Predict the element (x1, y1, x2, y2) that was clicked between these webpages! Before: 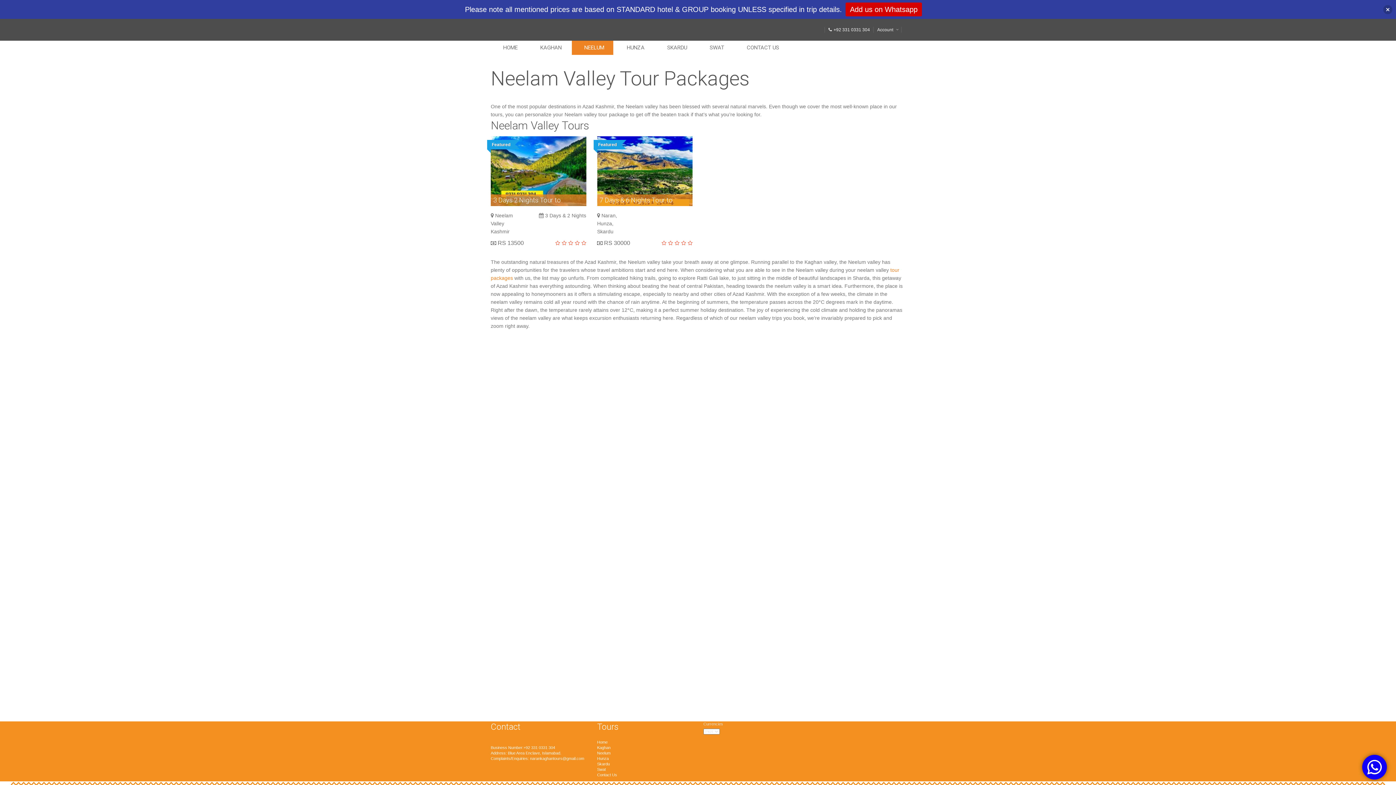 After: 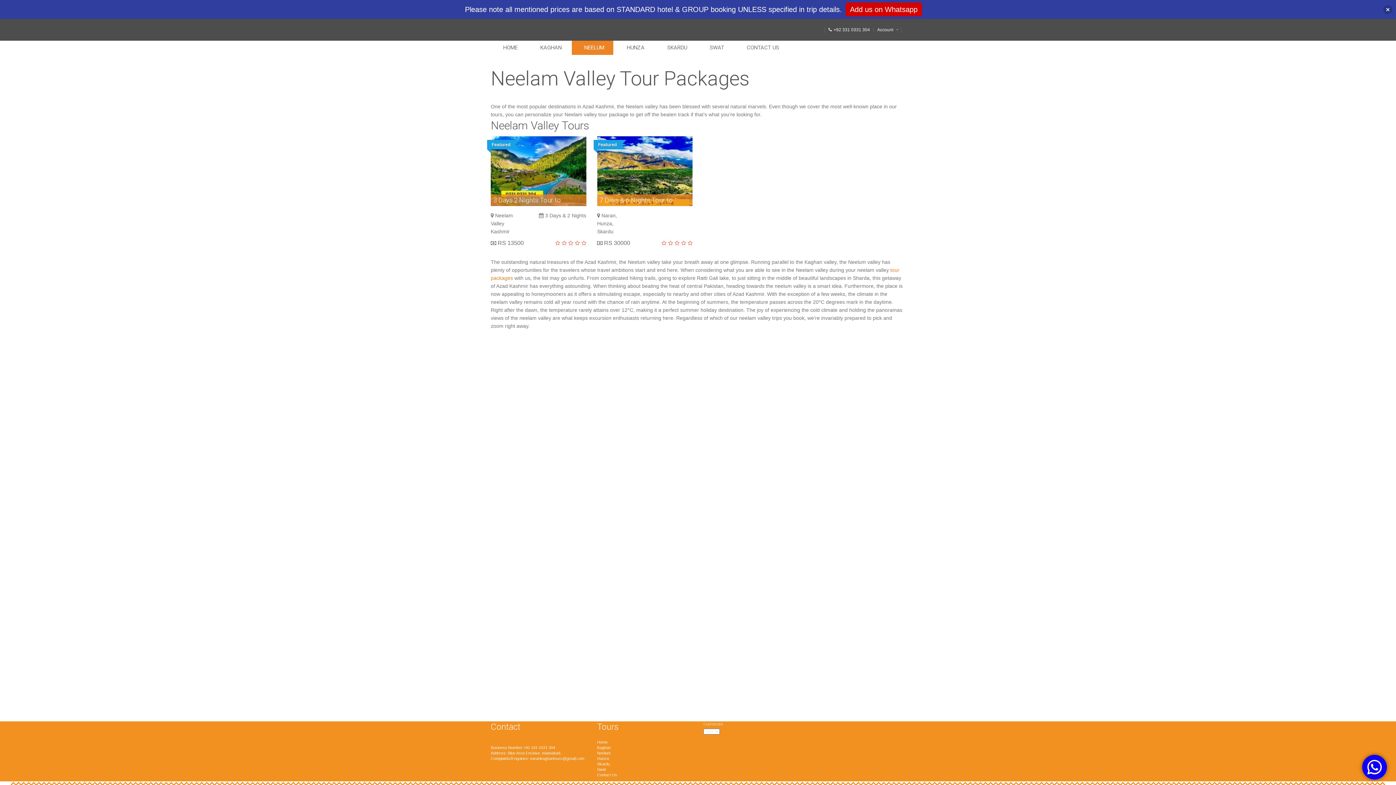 Action: label: +92 331 0331 304 bbox: (828, 27, 870, 32)